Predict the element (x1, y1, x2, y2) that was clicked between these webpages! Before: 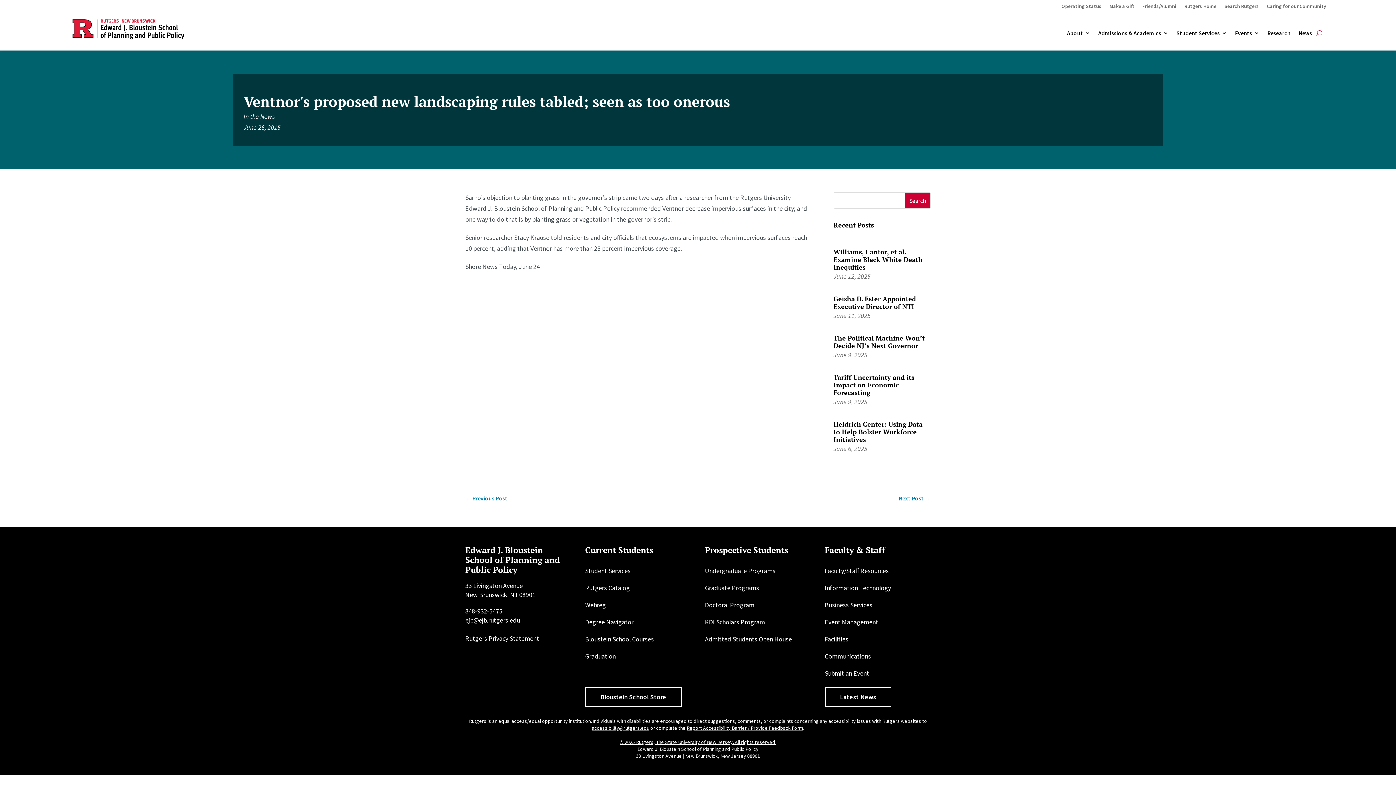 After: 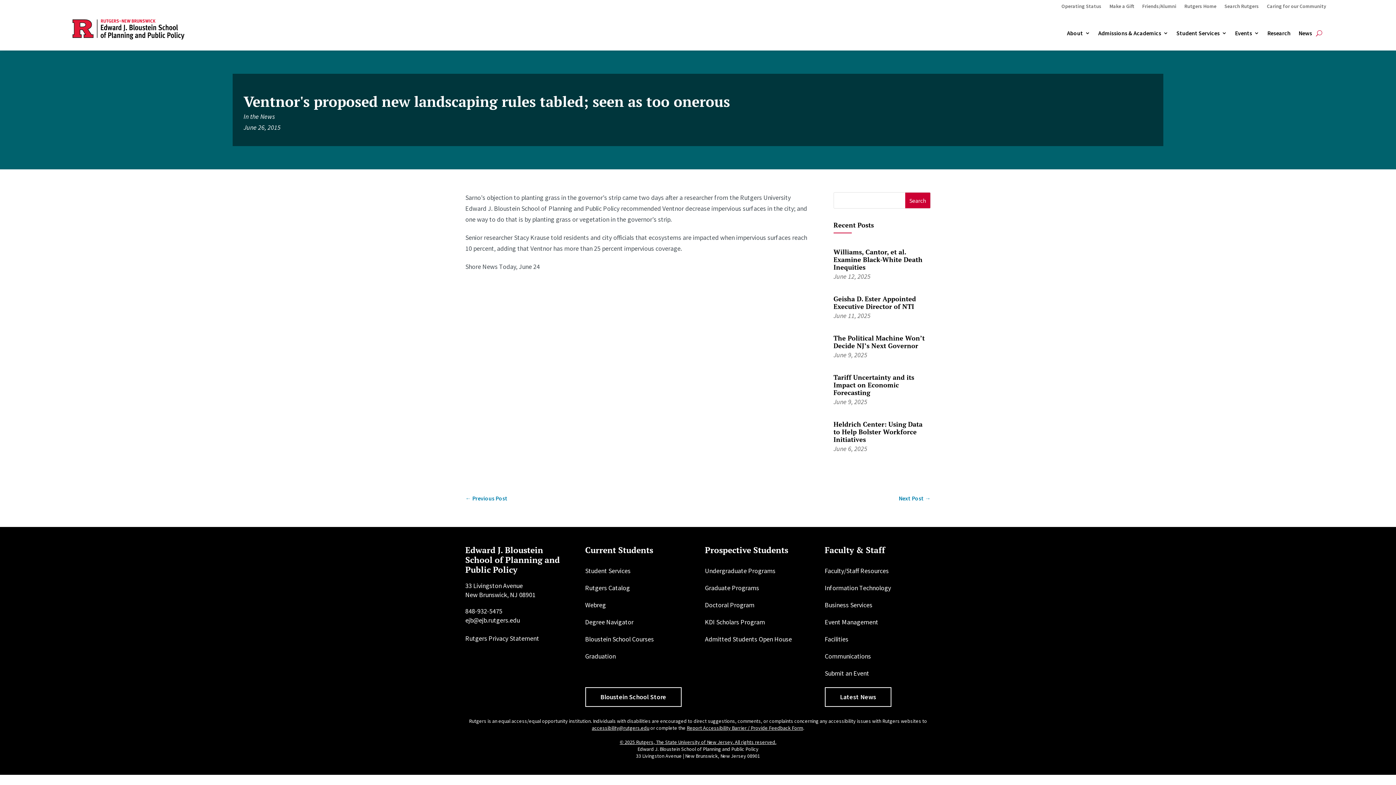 Action: label: Report Accessibility Barrier / Provide Feedback Form bbox: (686, 724, 803, 731)